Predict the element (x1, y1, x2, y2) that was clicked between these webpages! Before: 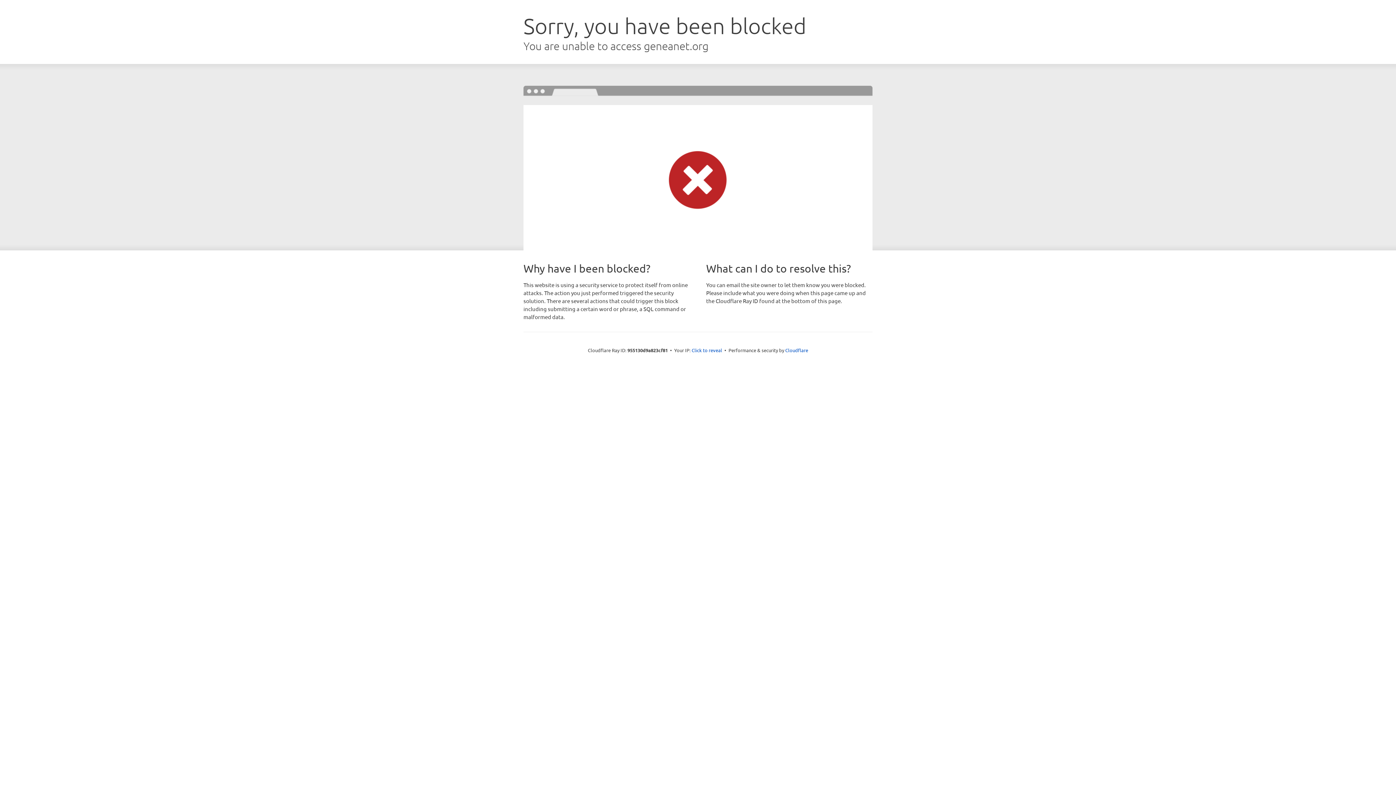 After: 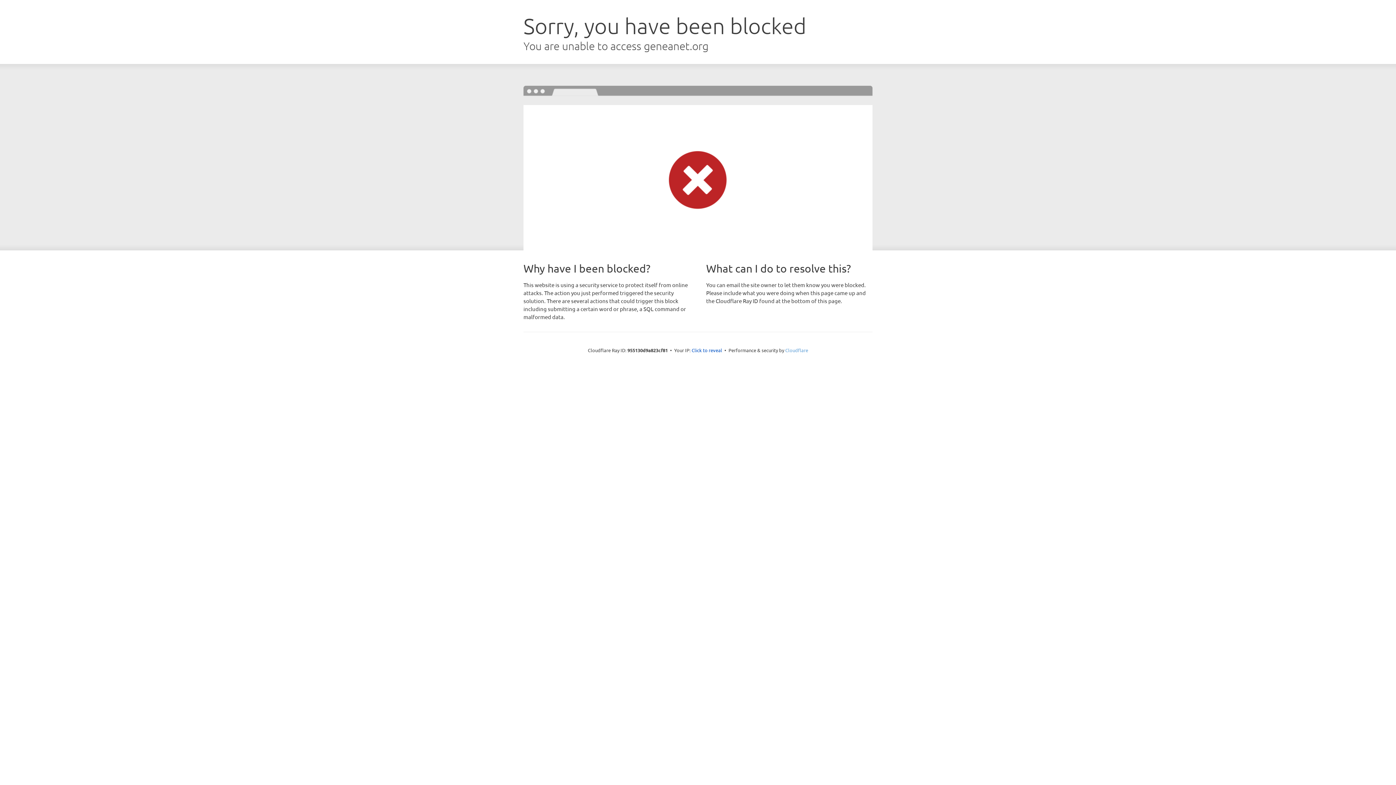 Action: label: Cloudflare bbox: (785, 347, 808, 353)